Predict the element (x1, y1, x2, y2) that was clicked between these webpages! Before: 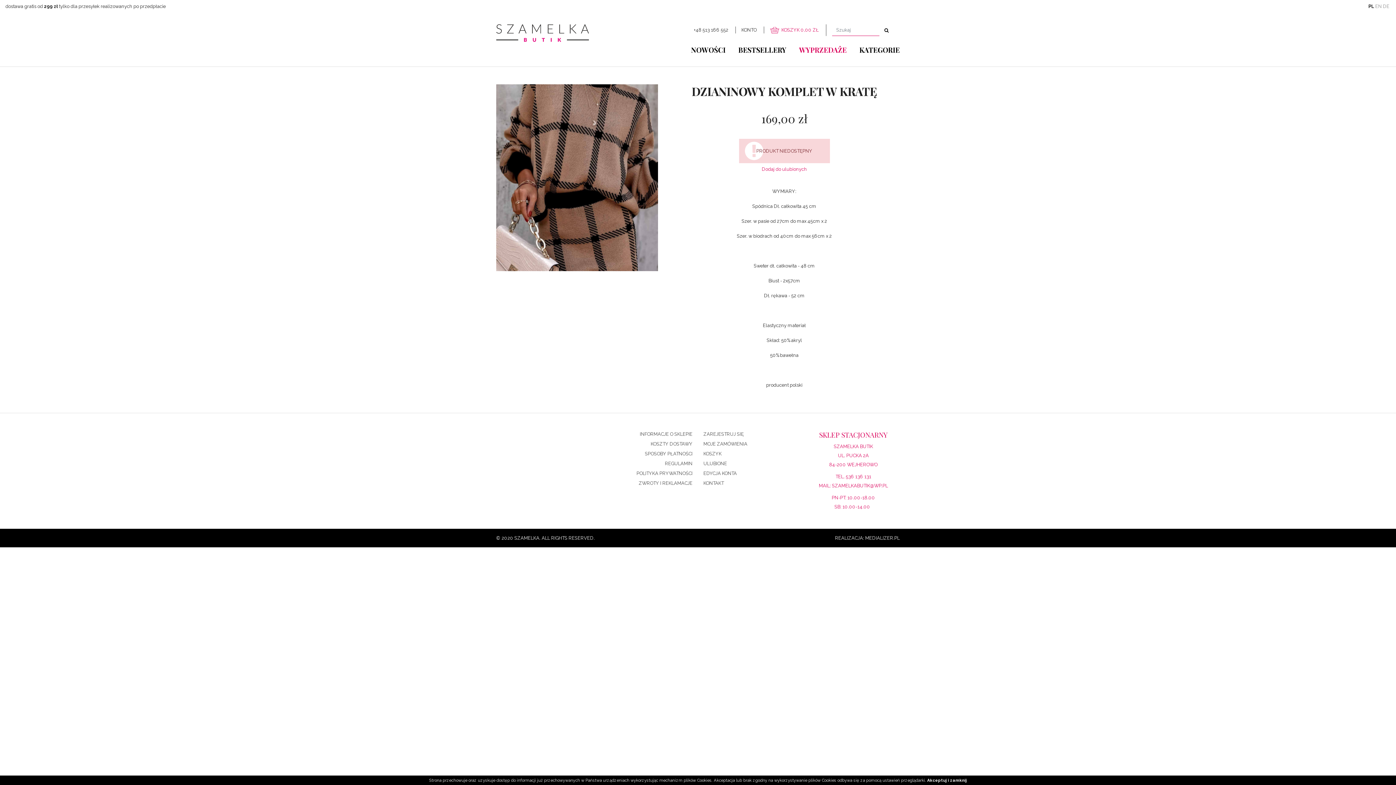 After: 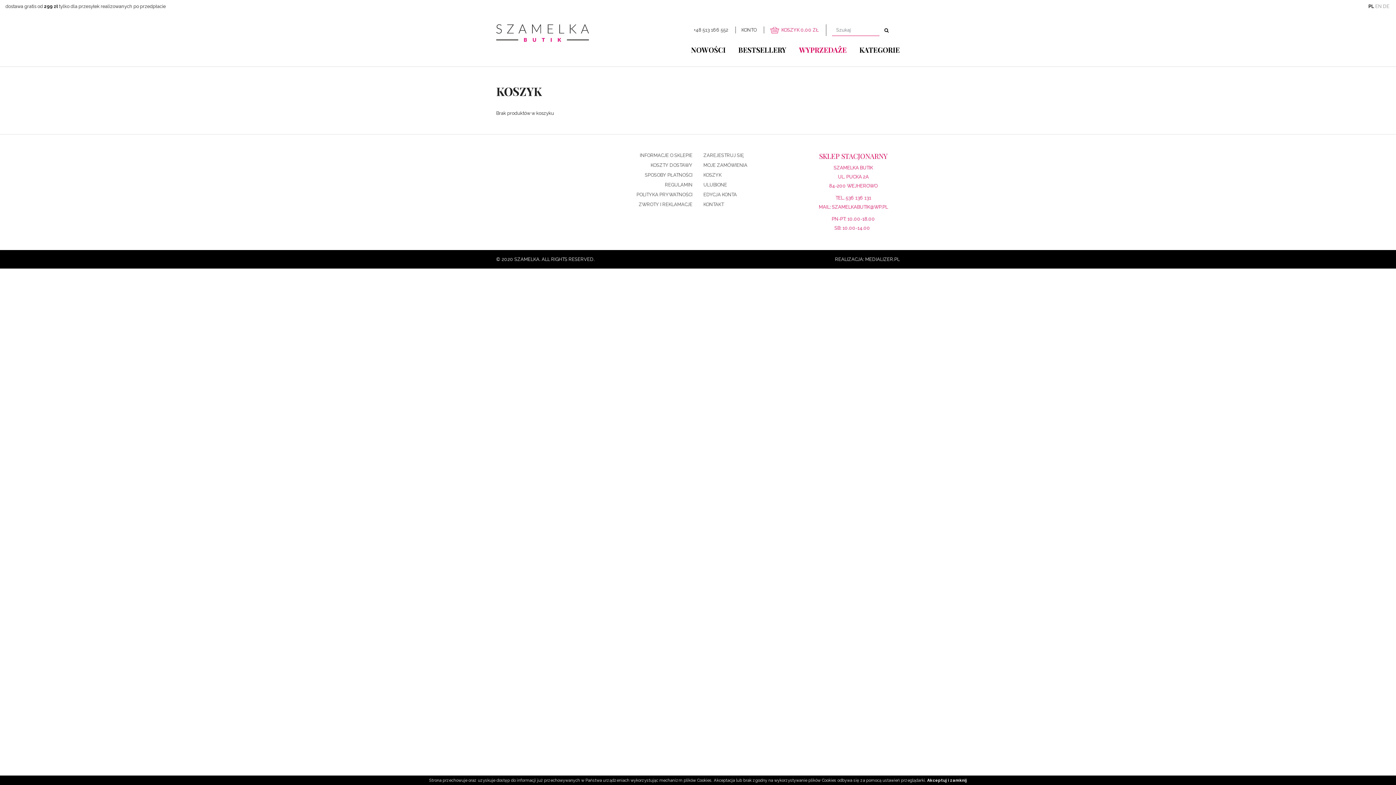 Action: bbox: (781, 27, 819, 32) label: KOSZYK 0,00 ZŁ